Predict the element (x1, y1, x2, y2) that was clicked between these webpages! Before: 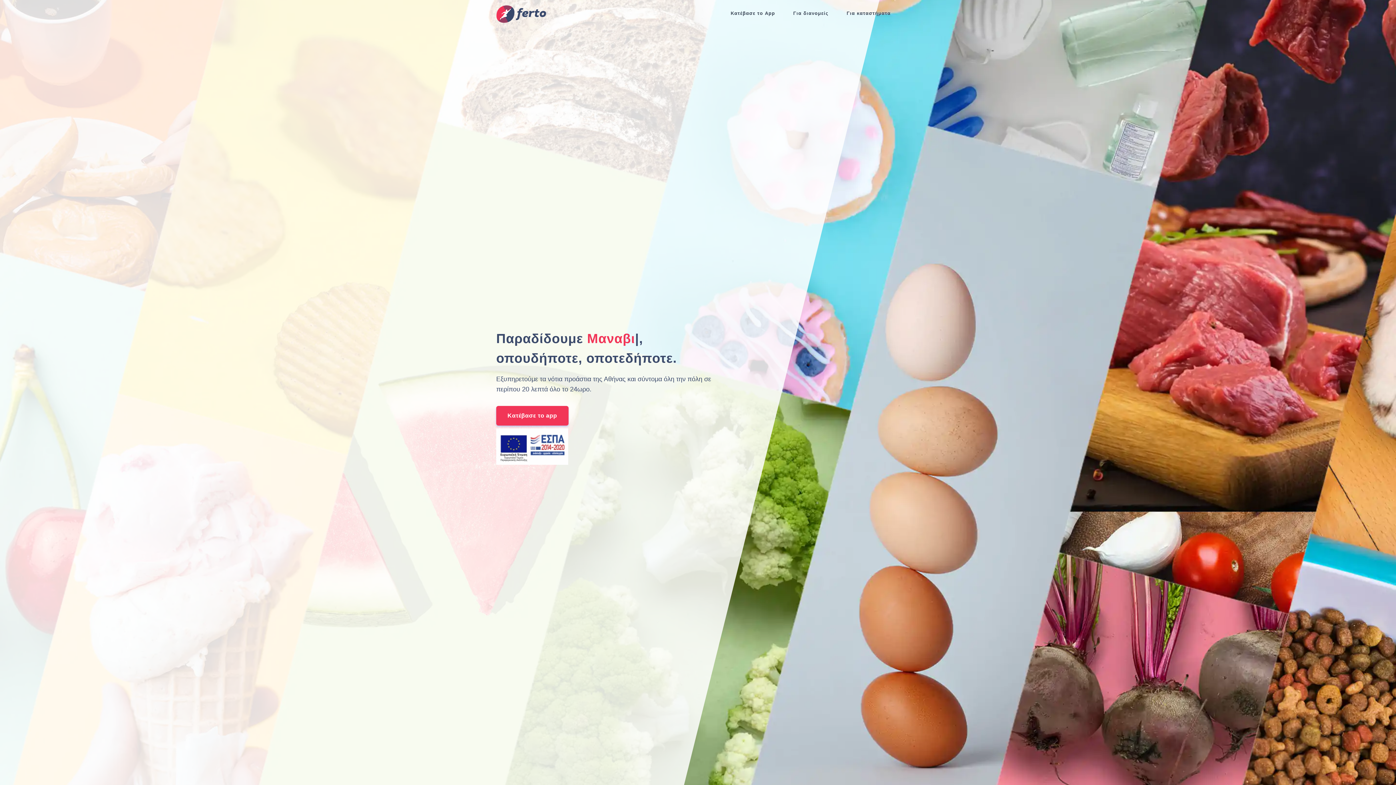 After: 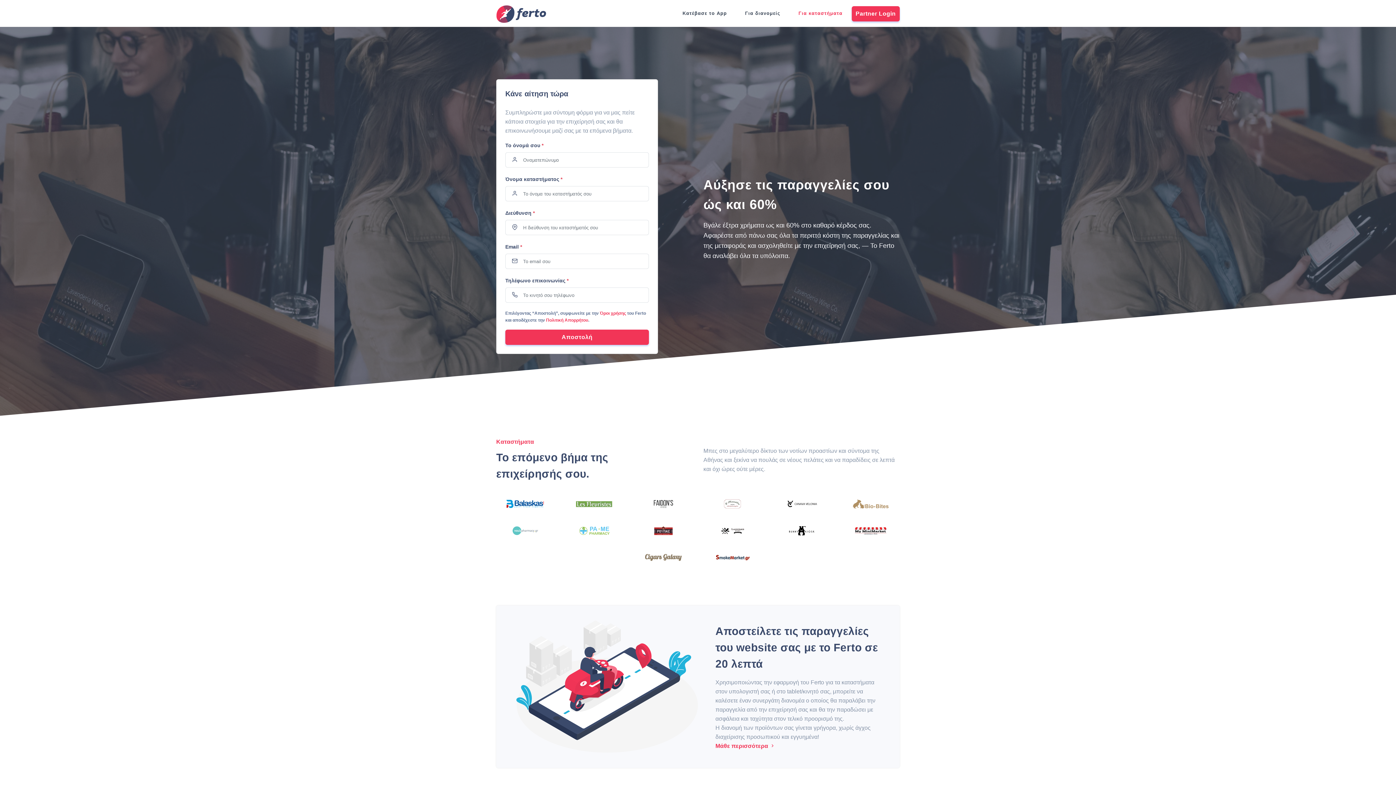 Action: bbox: (841, 0, 896, 26) label: Για καταστήματα